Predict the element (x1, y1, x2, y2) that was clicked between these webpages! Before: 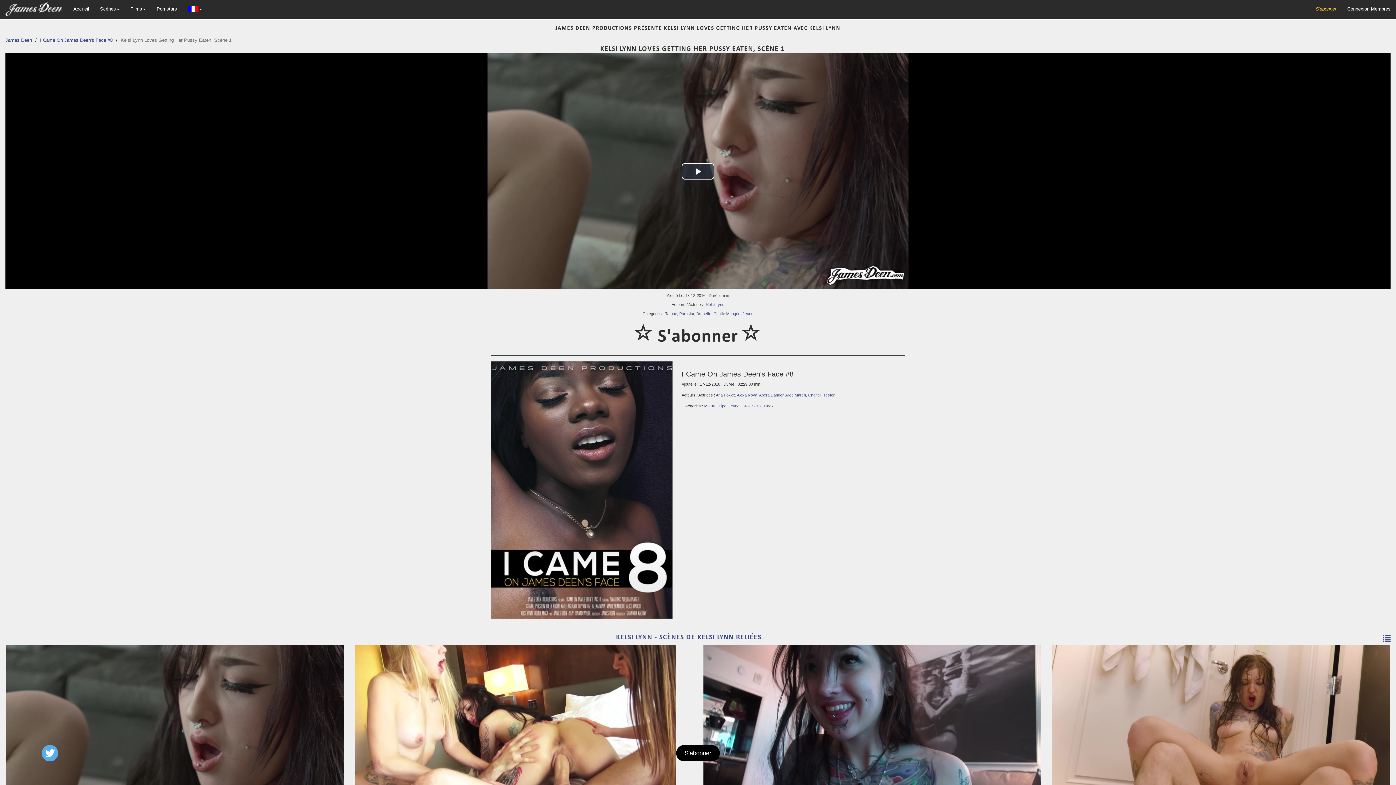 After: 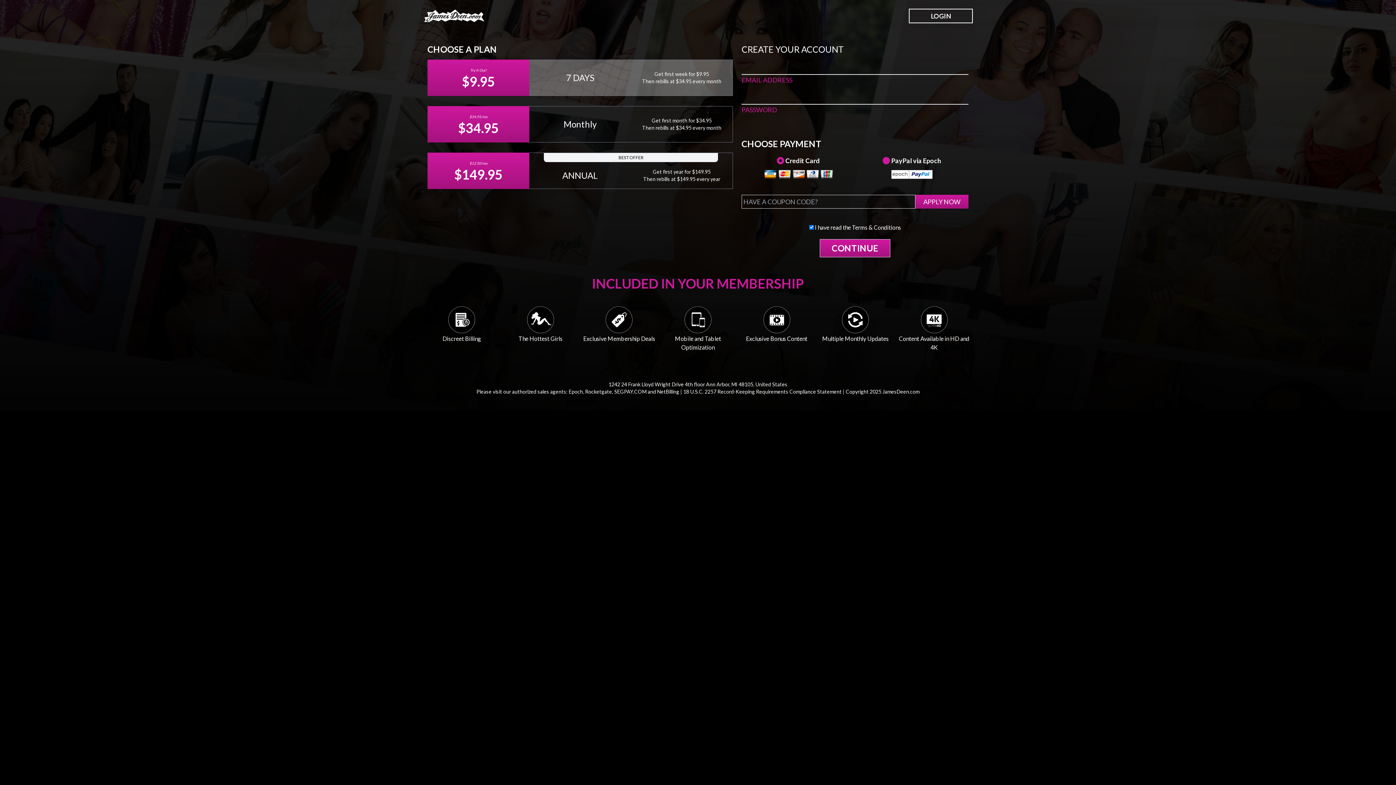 Action: label: S'abonner bbox: (1310, 0, 1342, 18)